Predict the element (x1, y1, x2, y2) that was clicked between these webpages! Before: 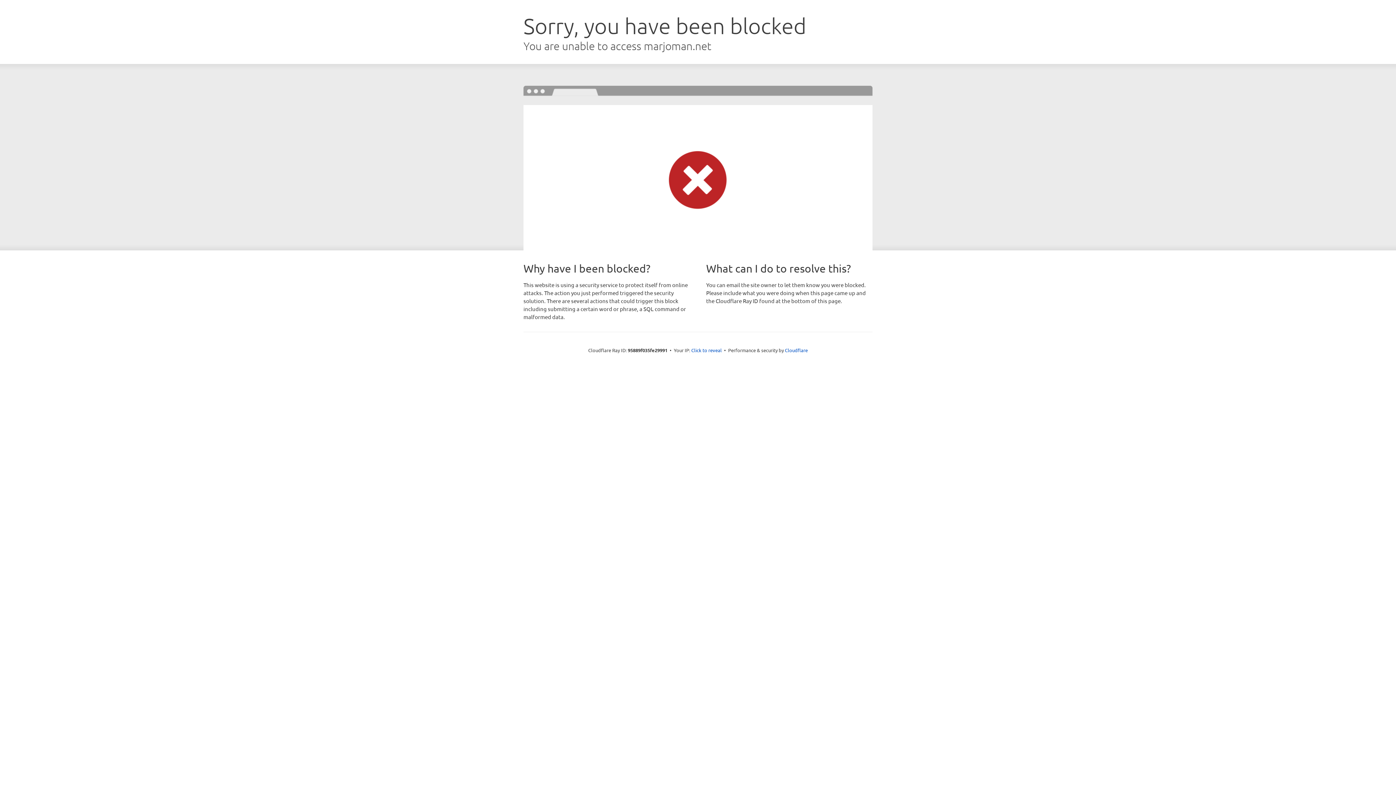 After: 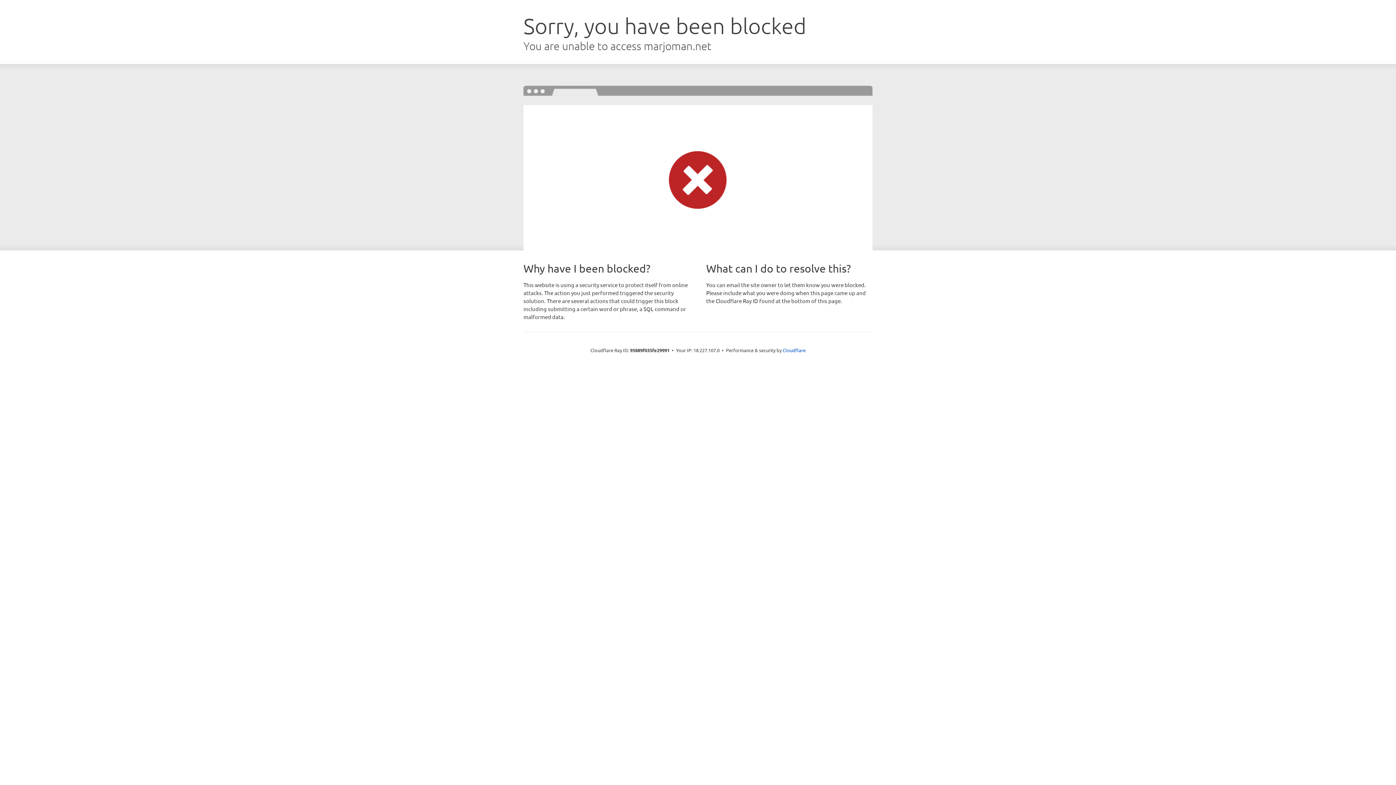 Action: label: Click to reveal bbox: (691, 346, 722, 353)